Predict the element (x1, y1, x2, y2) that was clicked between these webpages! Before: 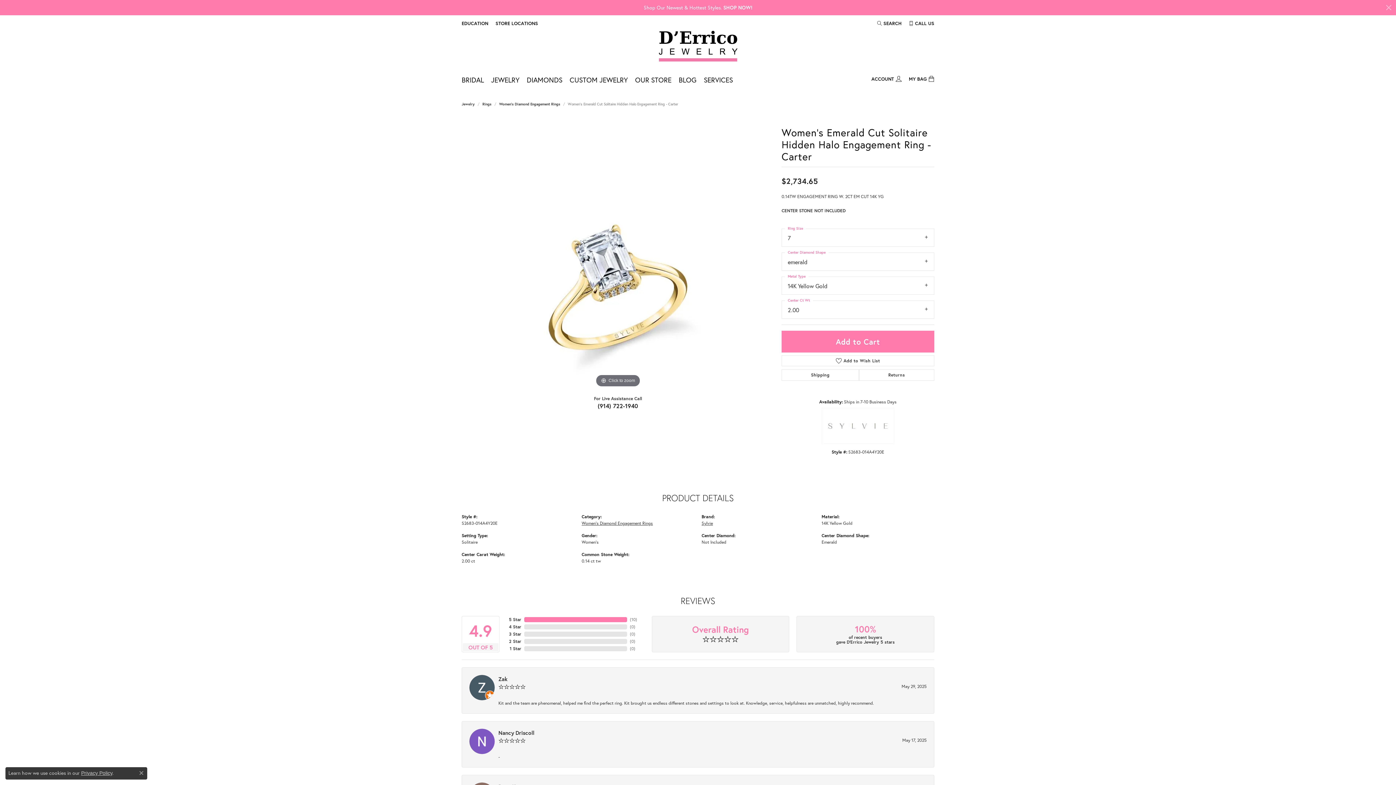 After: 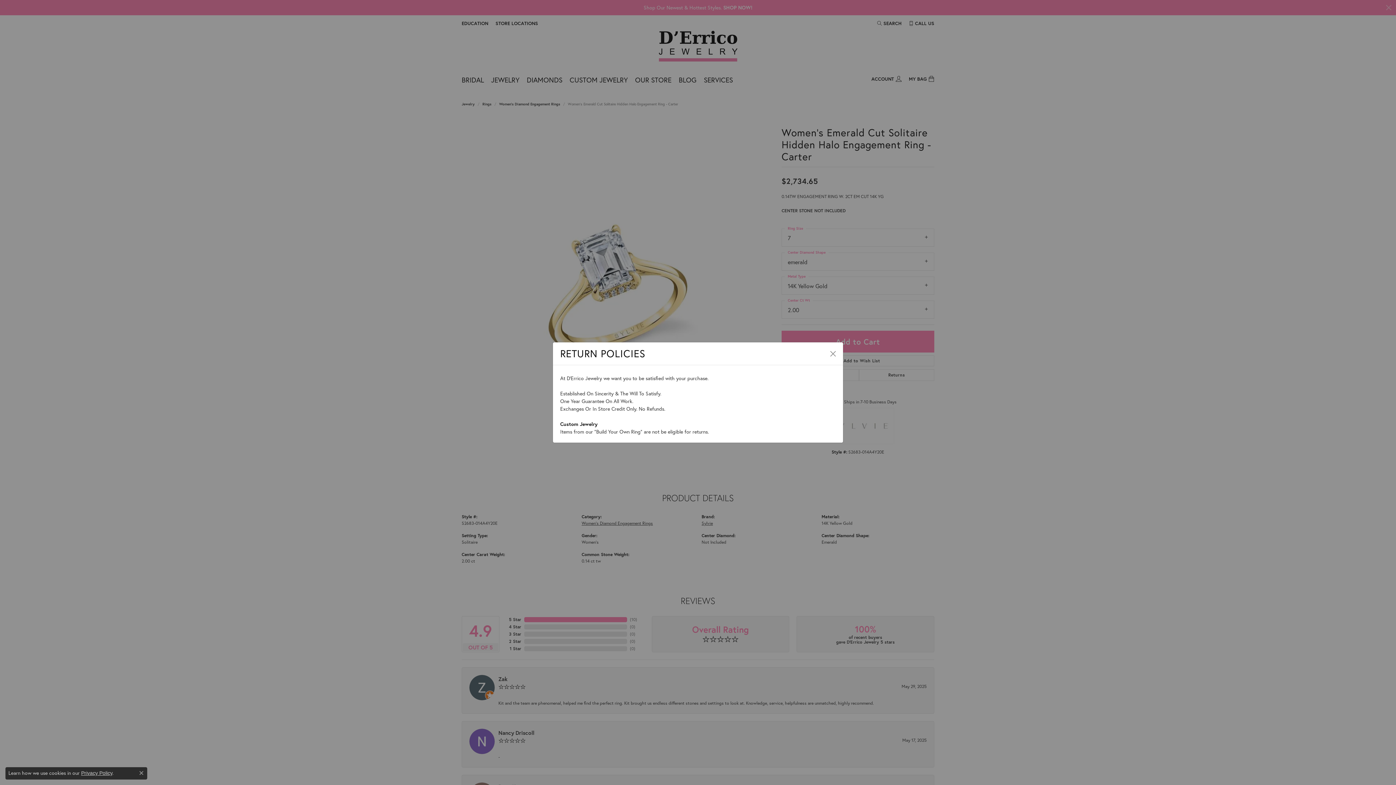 Action: bbox: (859, 369, 934, 381) label: Returns